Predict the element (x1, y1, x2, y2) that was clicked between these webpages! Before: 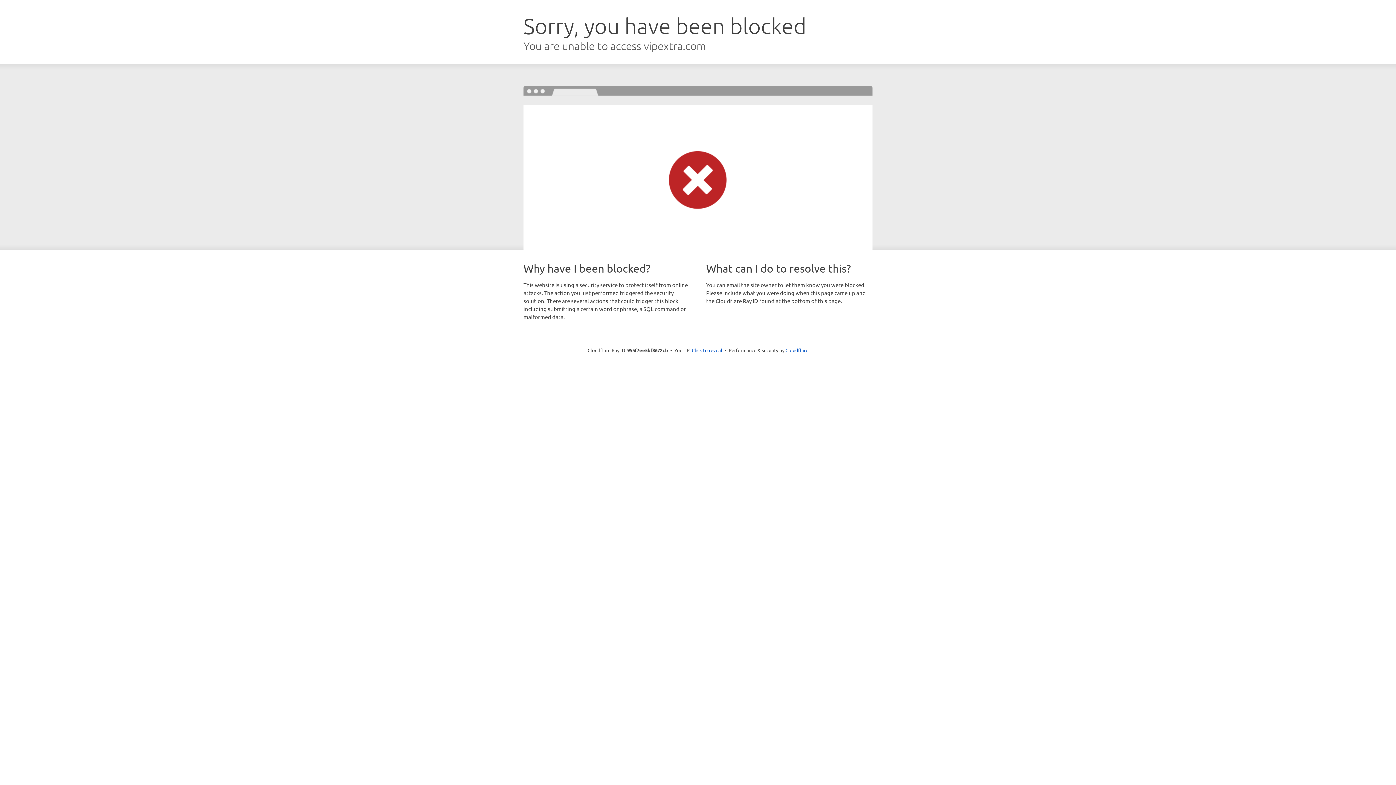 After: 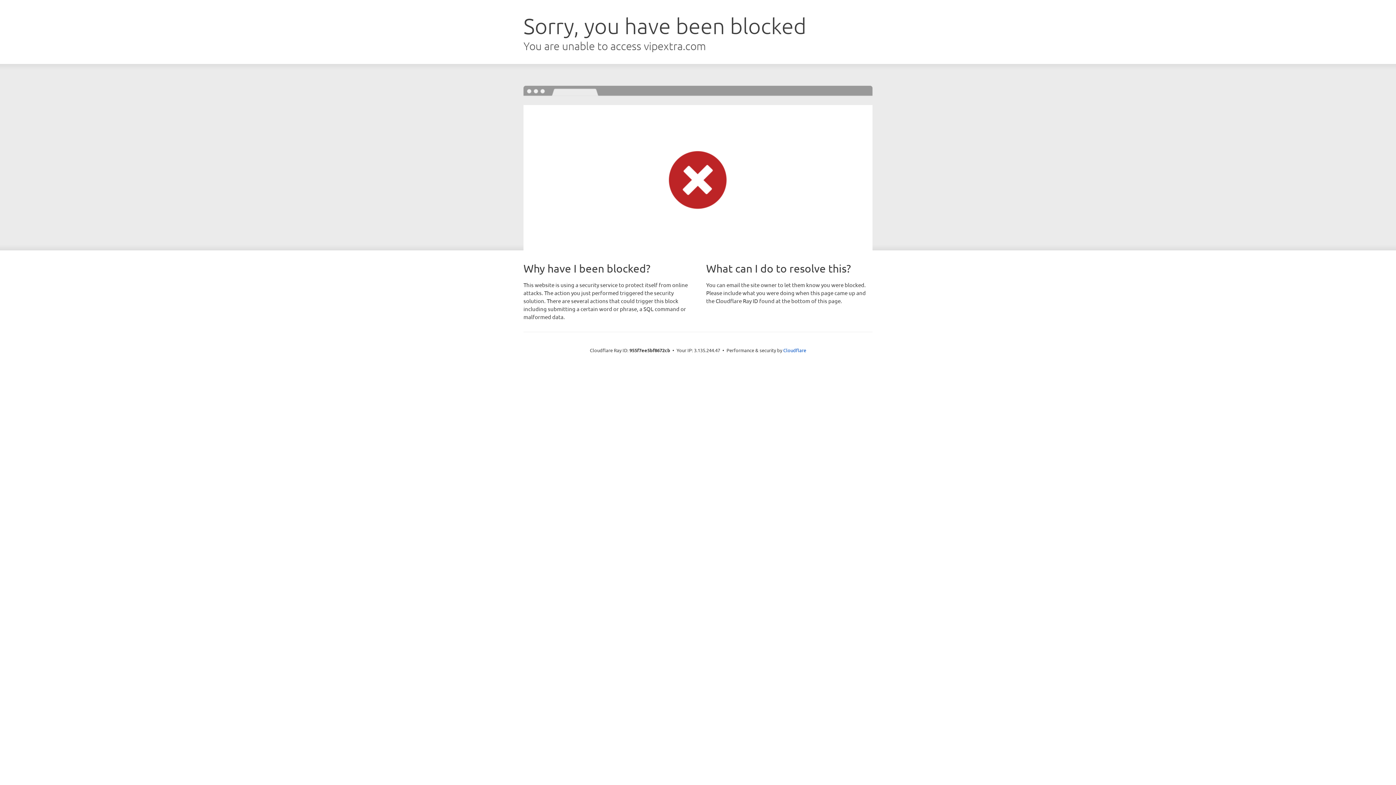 Action: label: Click to reveal bbox: (692, 346, 722, 353)